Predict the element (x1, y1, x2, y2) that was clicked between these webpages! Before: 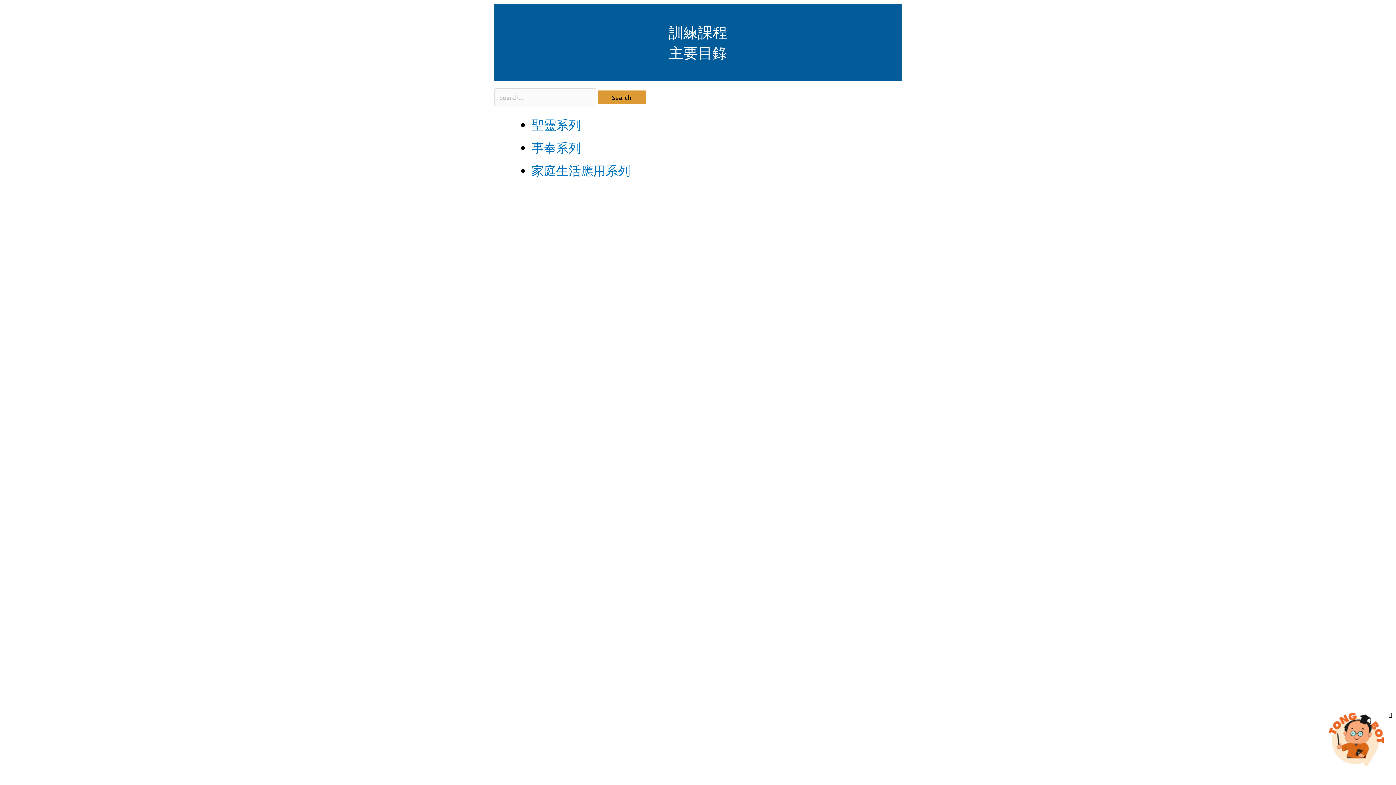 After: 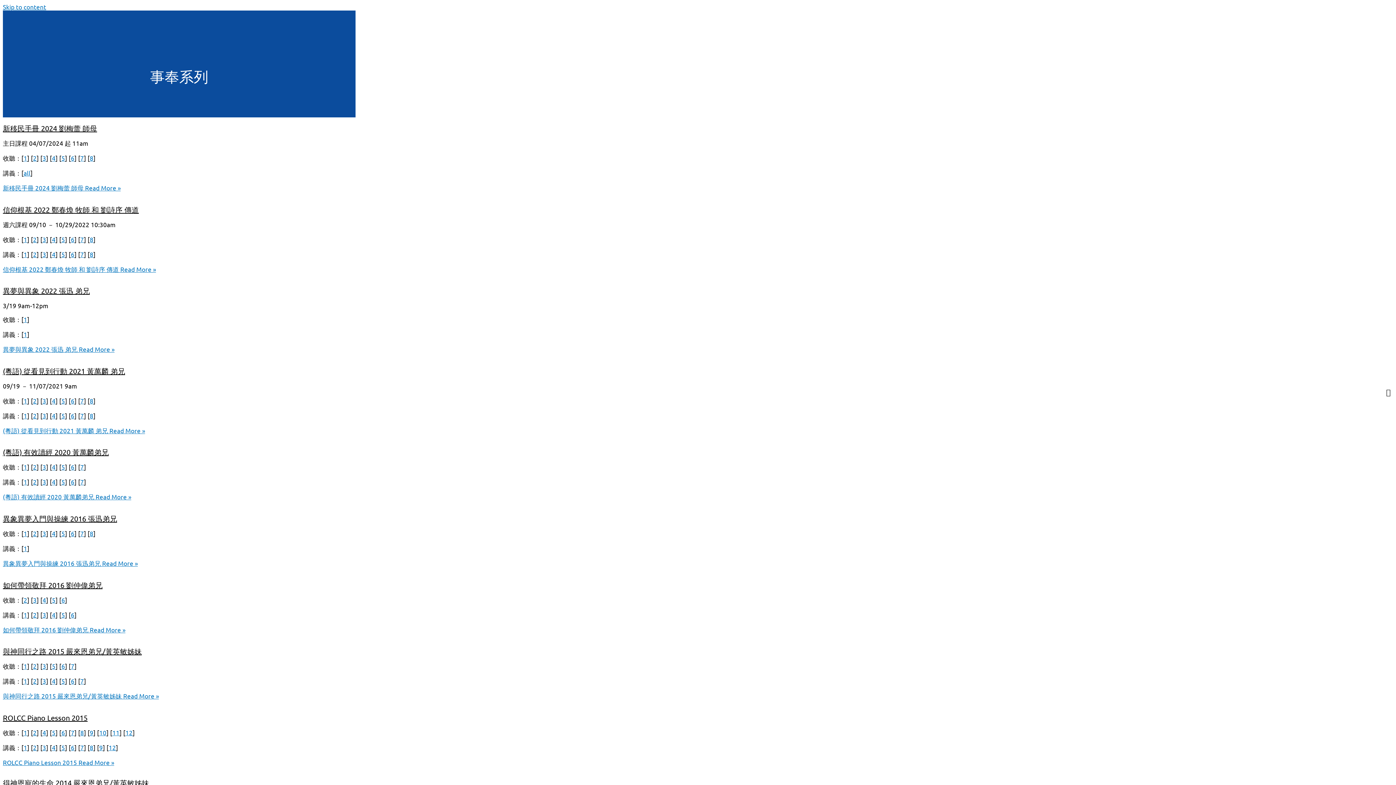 Action: label: 事奉系列 bbox: (531, 140, 581, 154)